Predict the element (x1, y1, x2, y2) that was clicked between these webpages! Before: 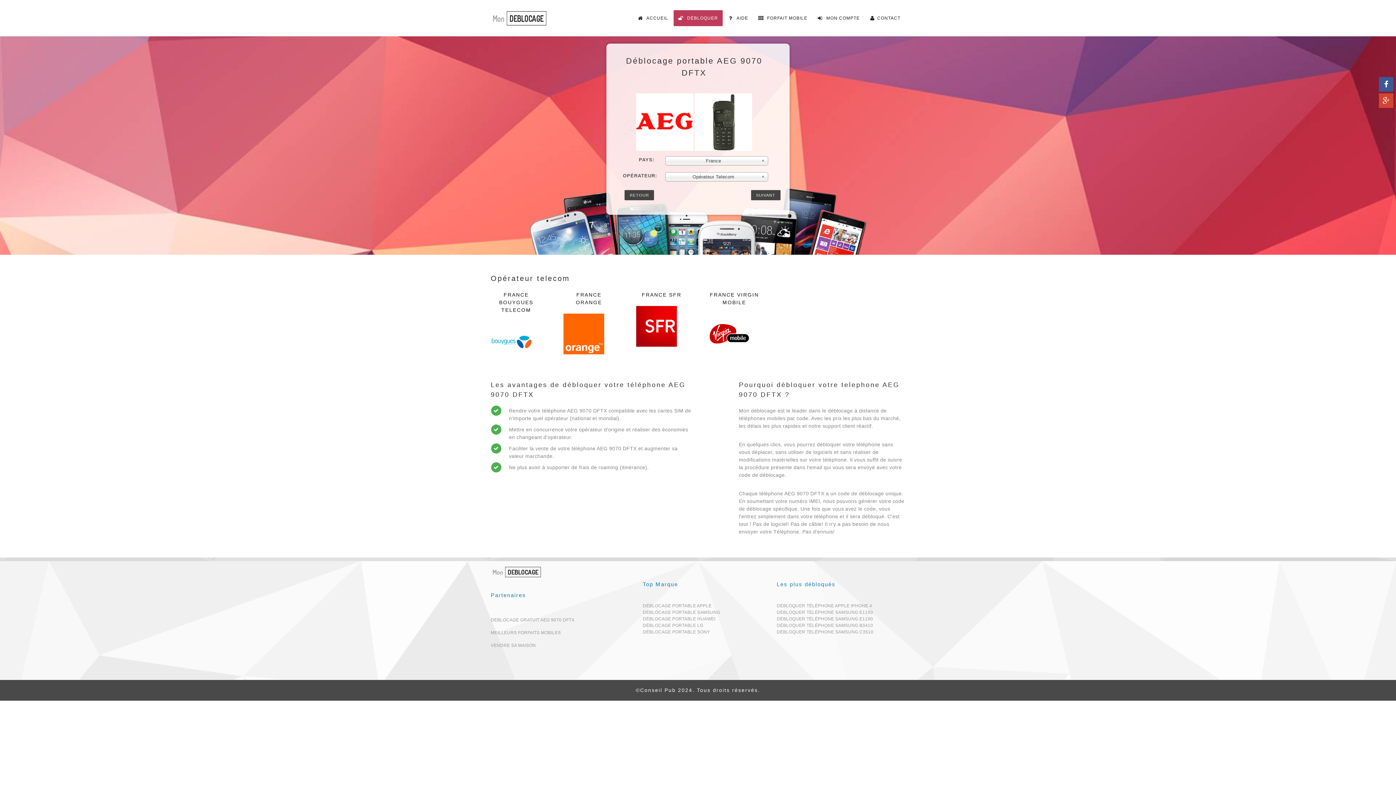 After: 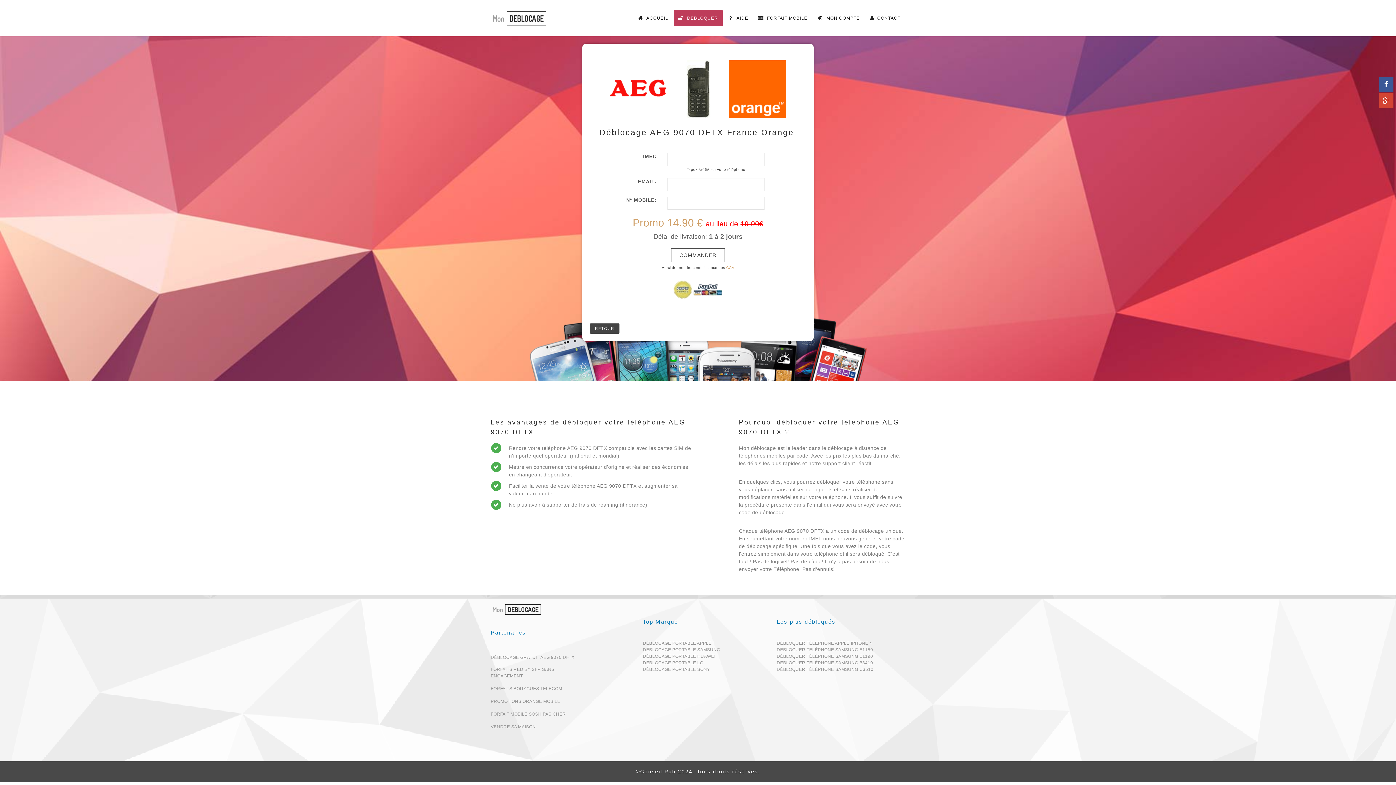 Action: bbox: (563, 291, 614, 354) label: FRANCE ORANGE